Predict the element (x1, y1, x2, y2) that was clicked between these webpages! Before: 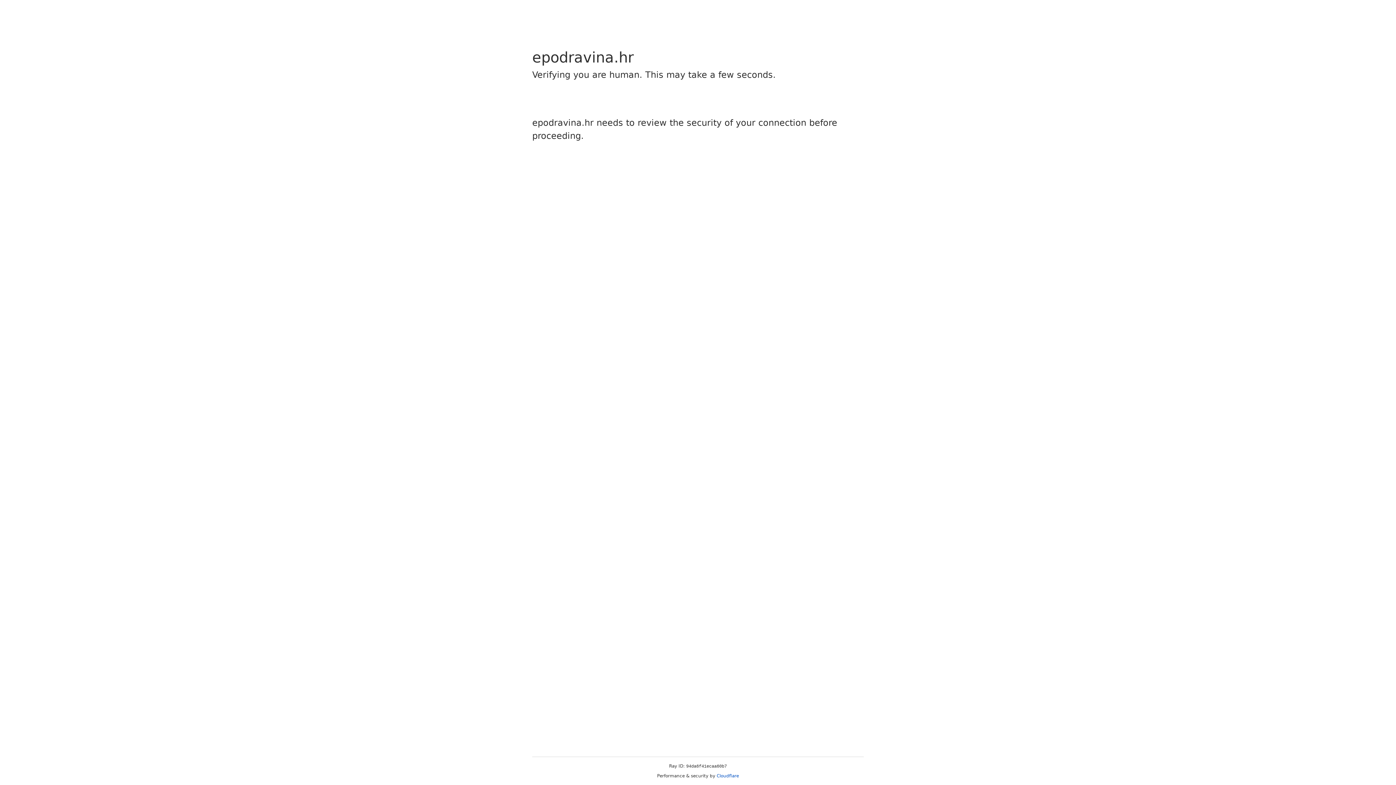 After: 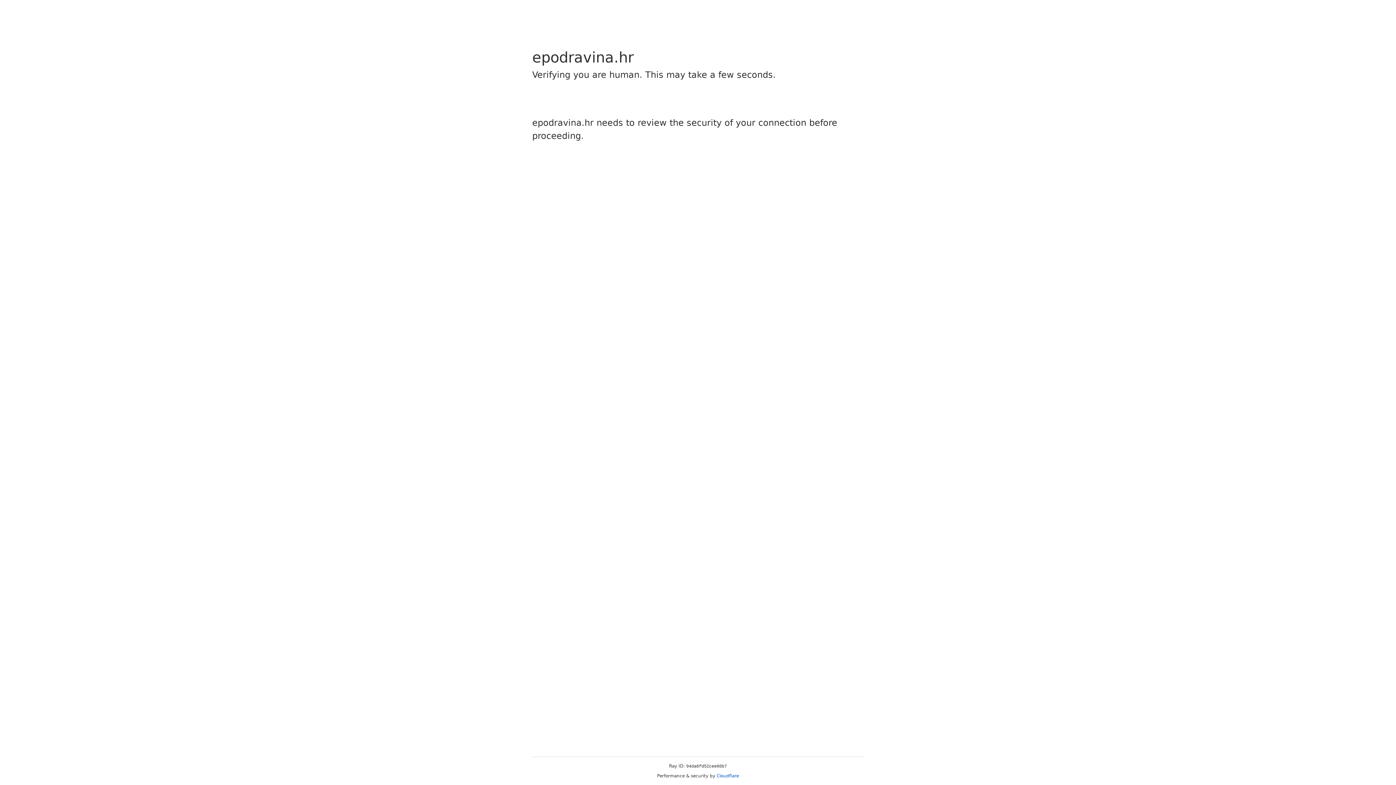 Action: bbox: (716, 773, 739, 778) label: Cloudflare